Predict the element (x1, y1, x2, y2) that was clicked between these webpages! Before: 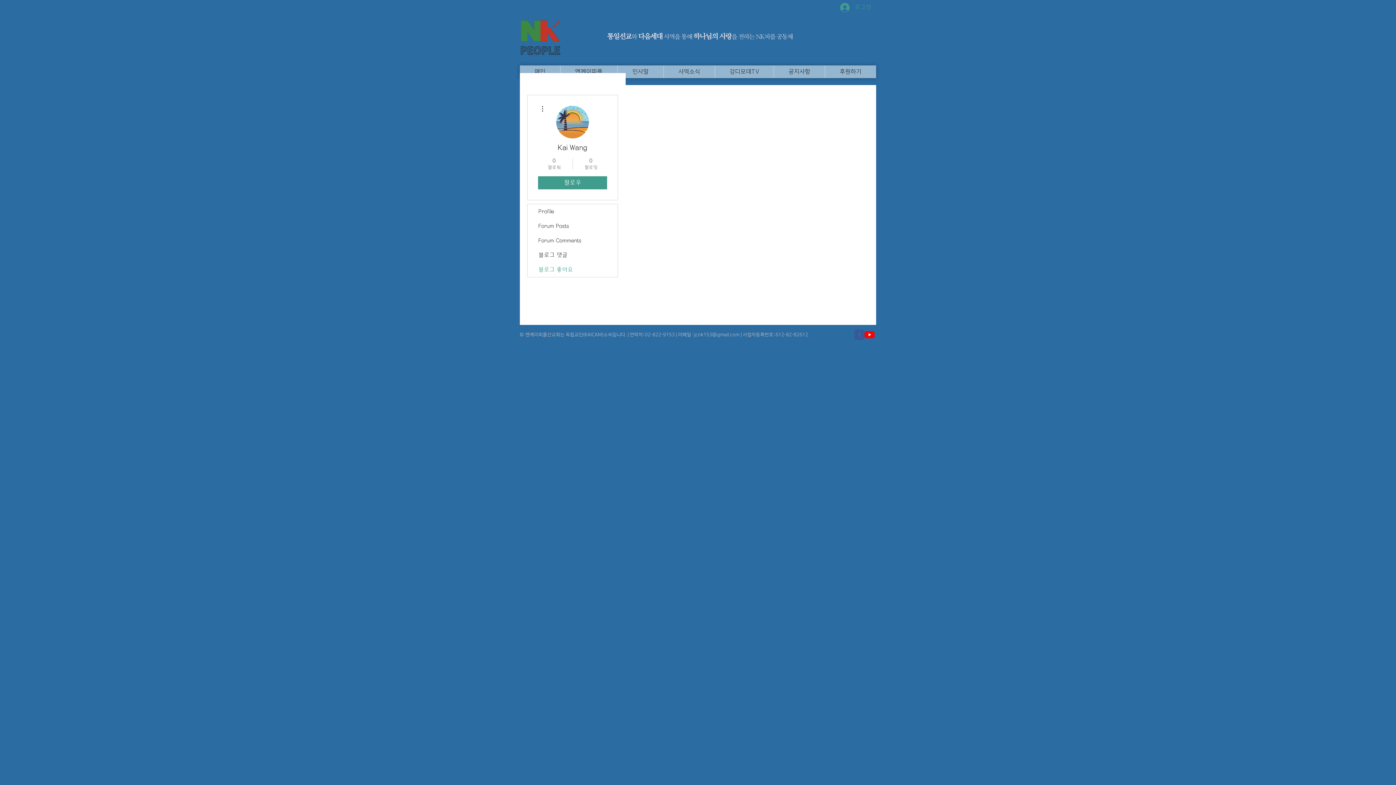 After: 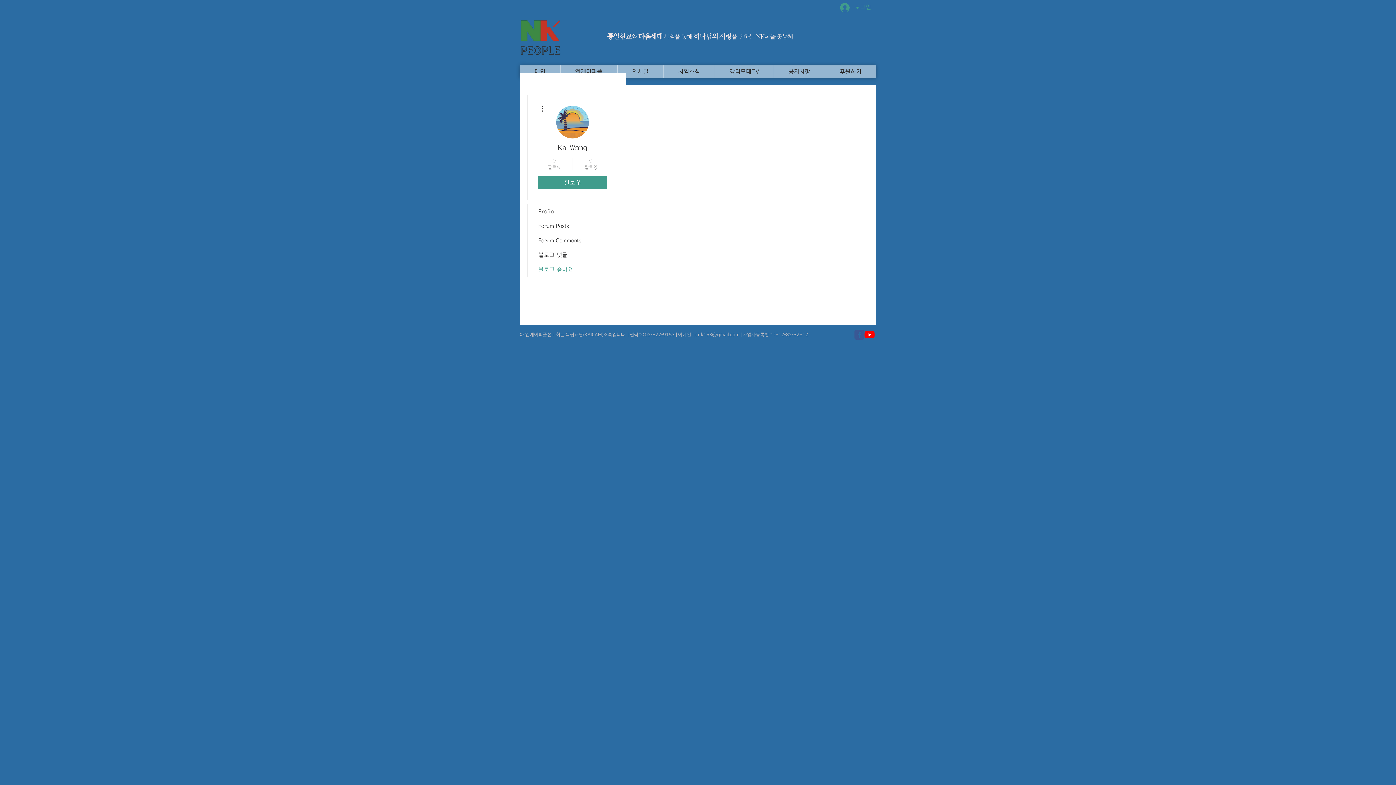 Action: bbox: (538, 104, 546, 113)